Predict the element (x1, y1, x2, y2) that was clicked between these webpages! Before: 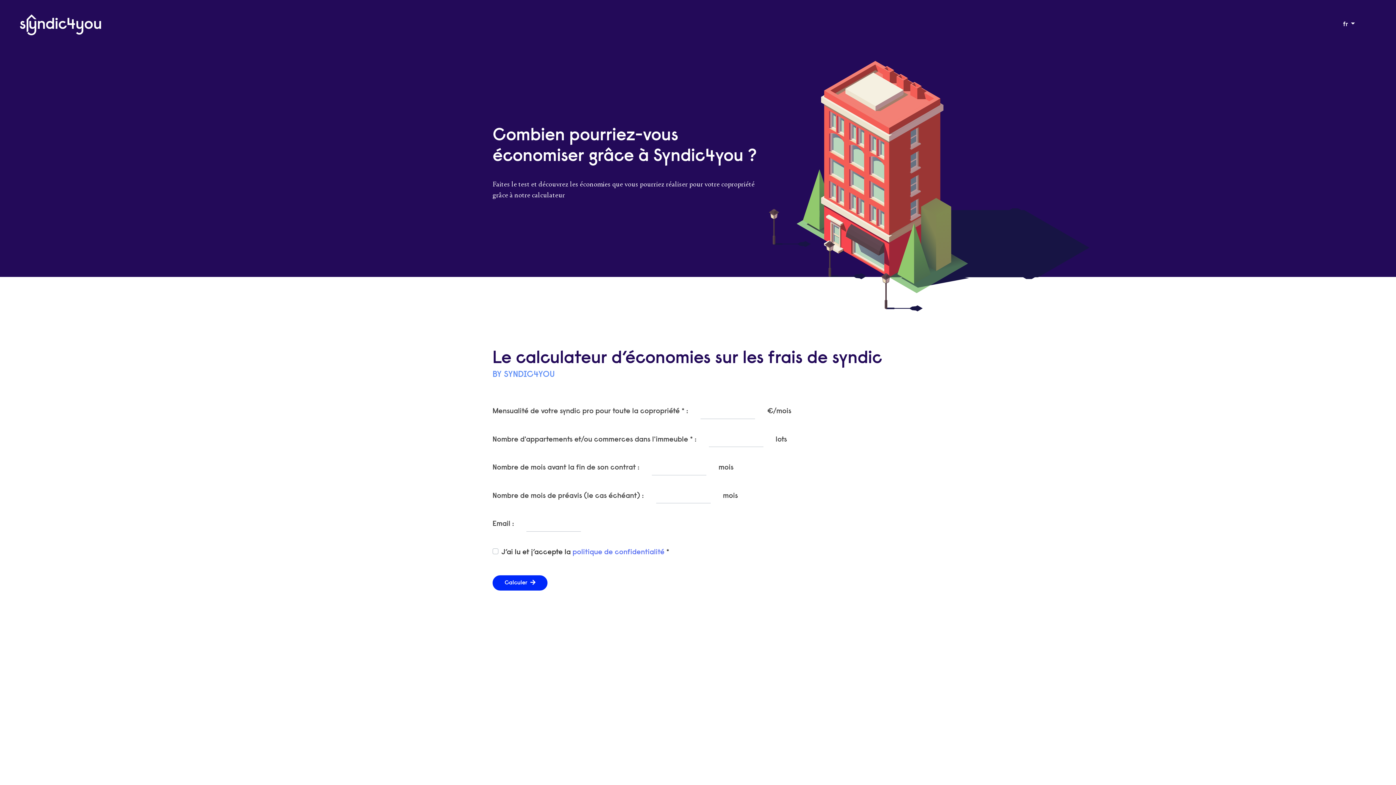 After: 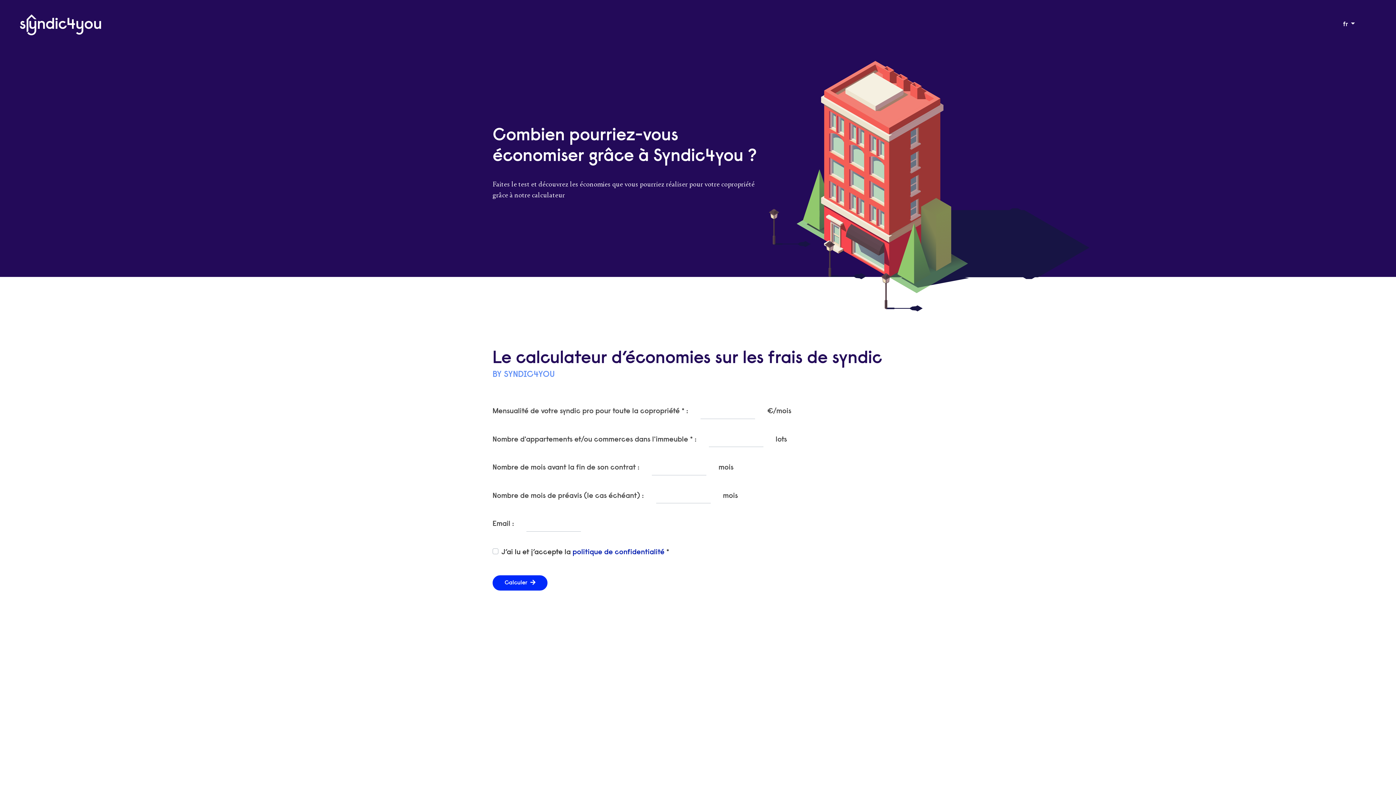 Action: bbox: (572, 549, 664, 556) label: politique de confidentialité